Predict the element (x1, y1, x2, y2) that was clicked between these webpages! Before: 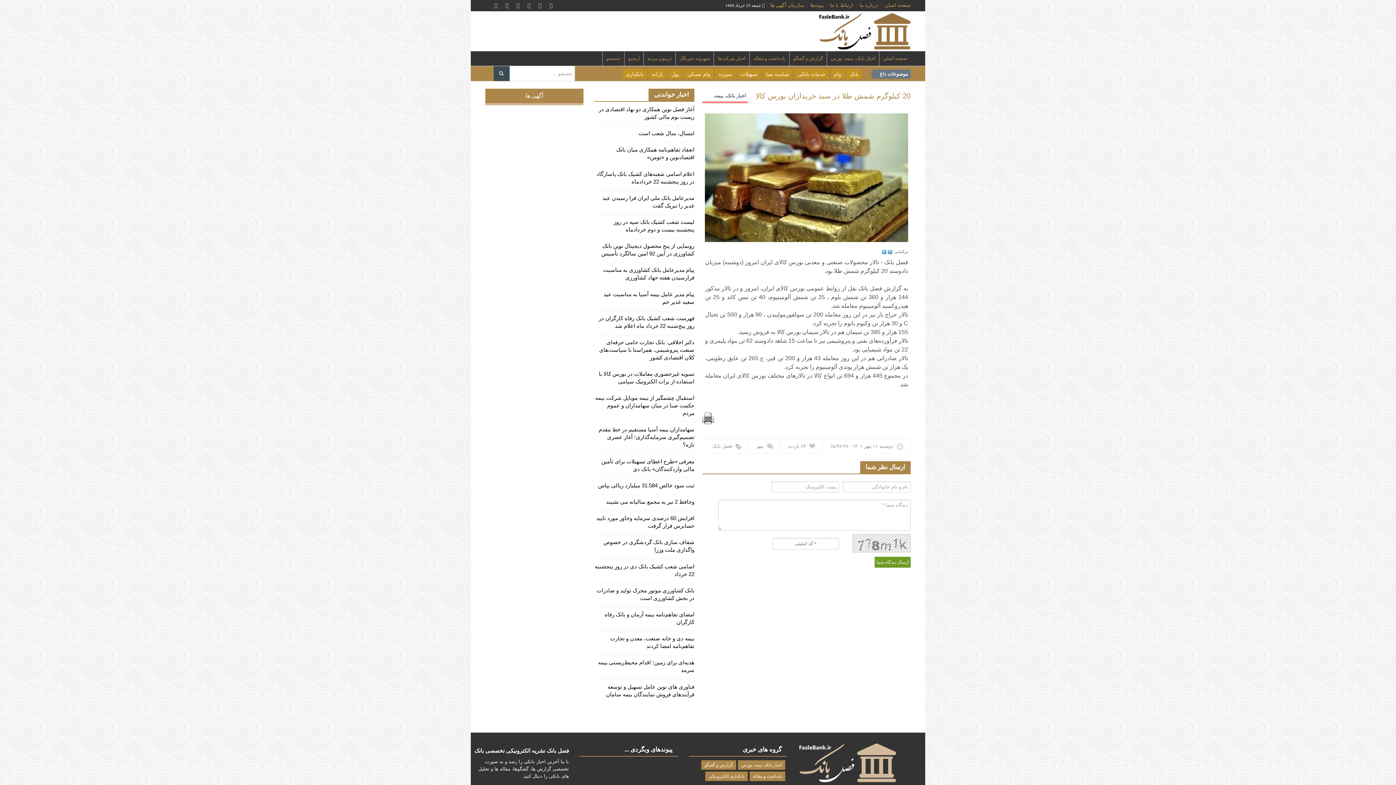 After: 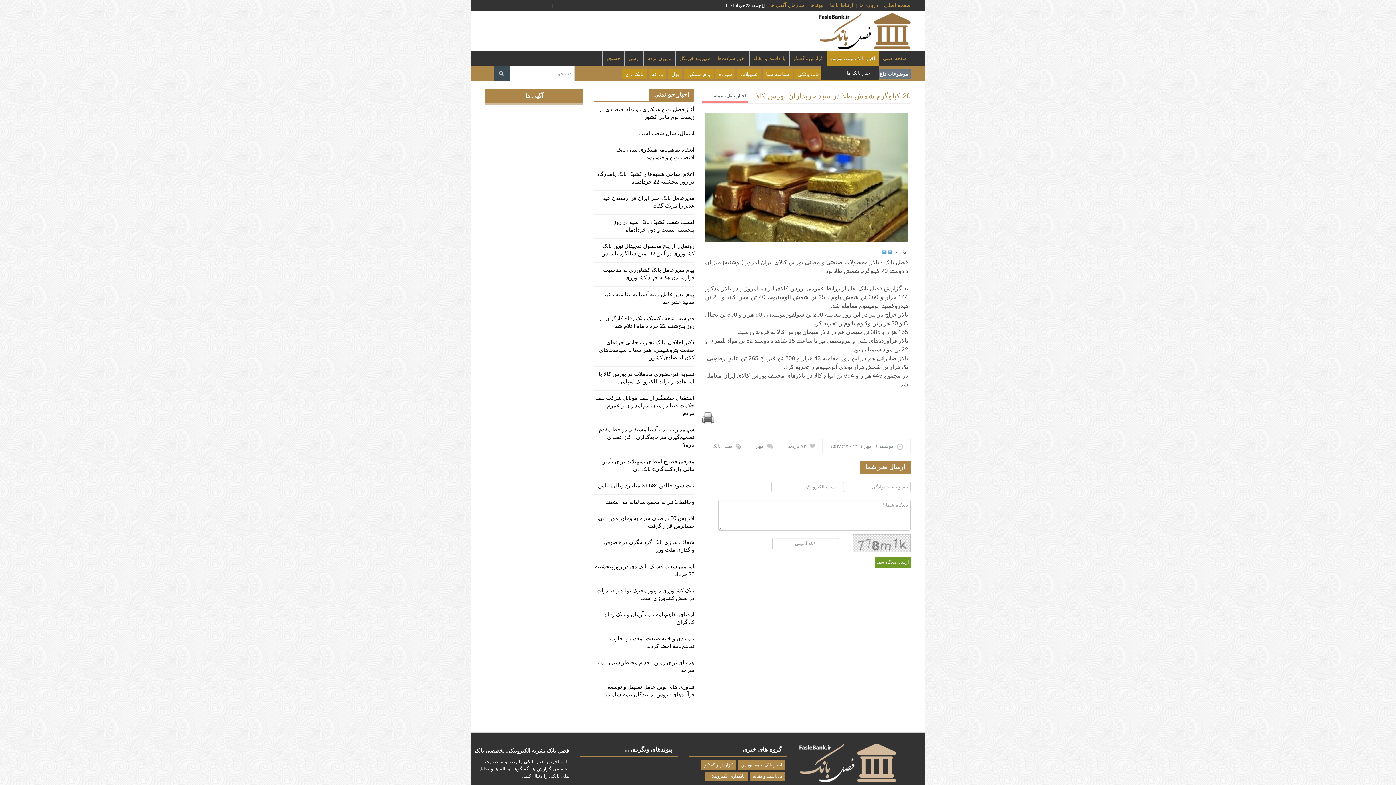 Action: label: اخبار بانک، بیمه، بورس bbox: (826, 51, 879, 65)